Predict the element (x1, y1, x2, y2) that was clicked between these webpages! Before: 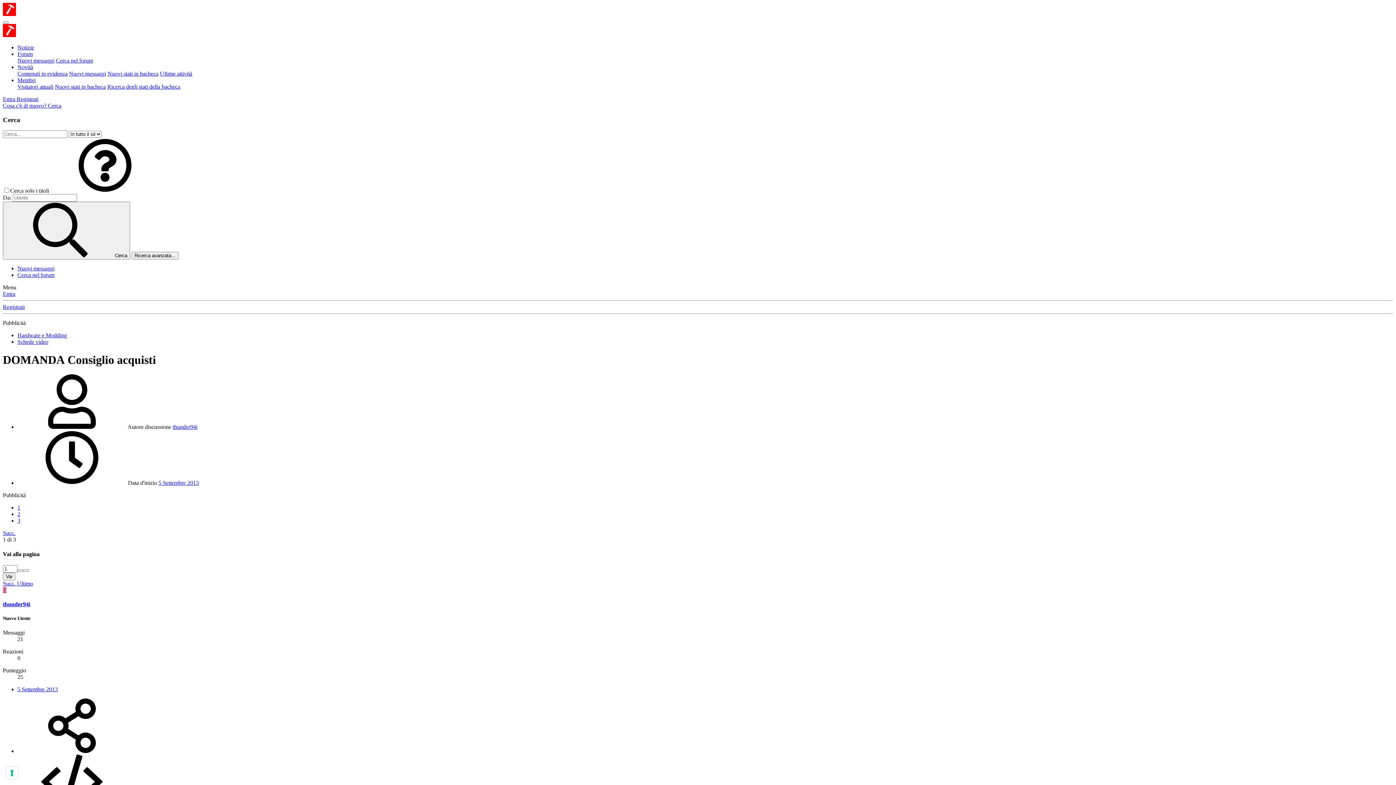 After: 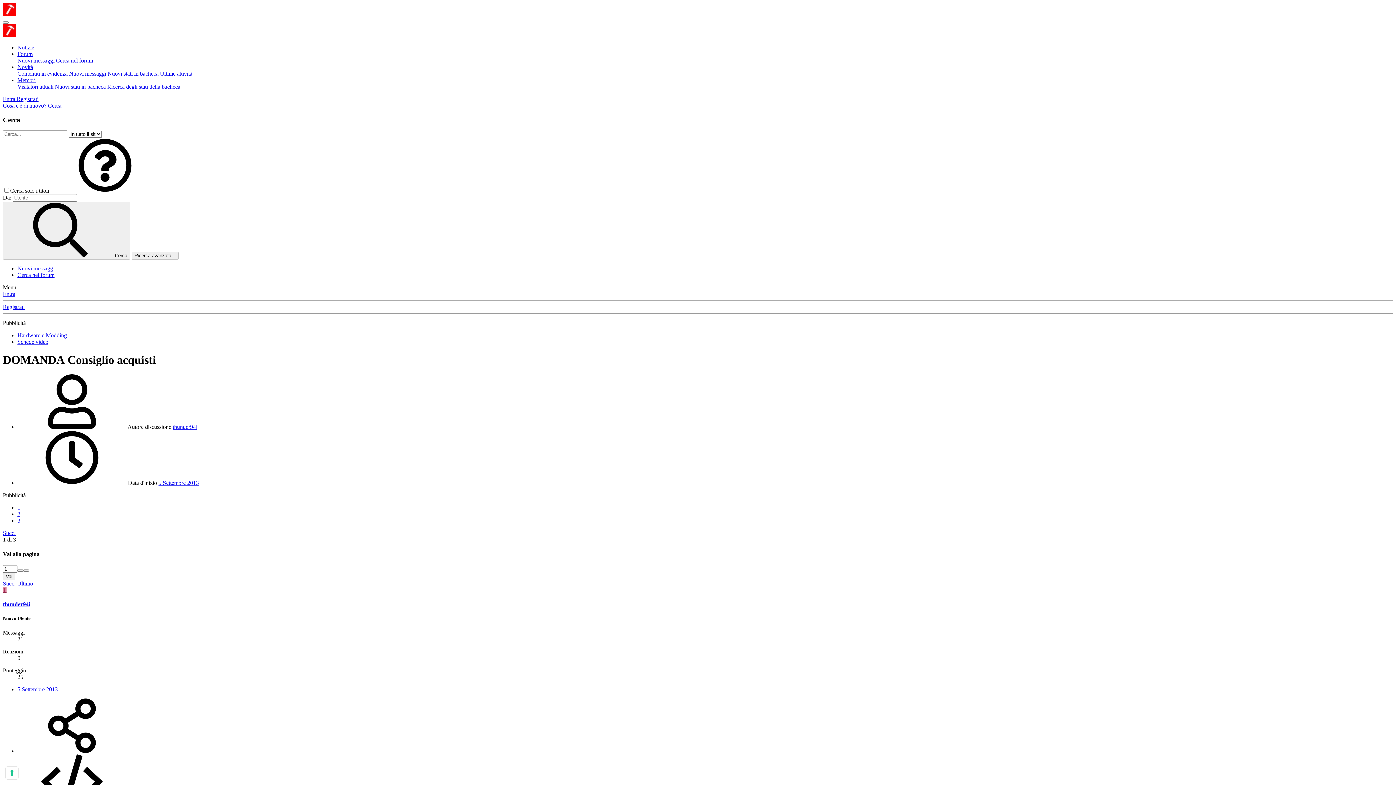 Action: label: Vai bbox: (2, 573, 15, 580)